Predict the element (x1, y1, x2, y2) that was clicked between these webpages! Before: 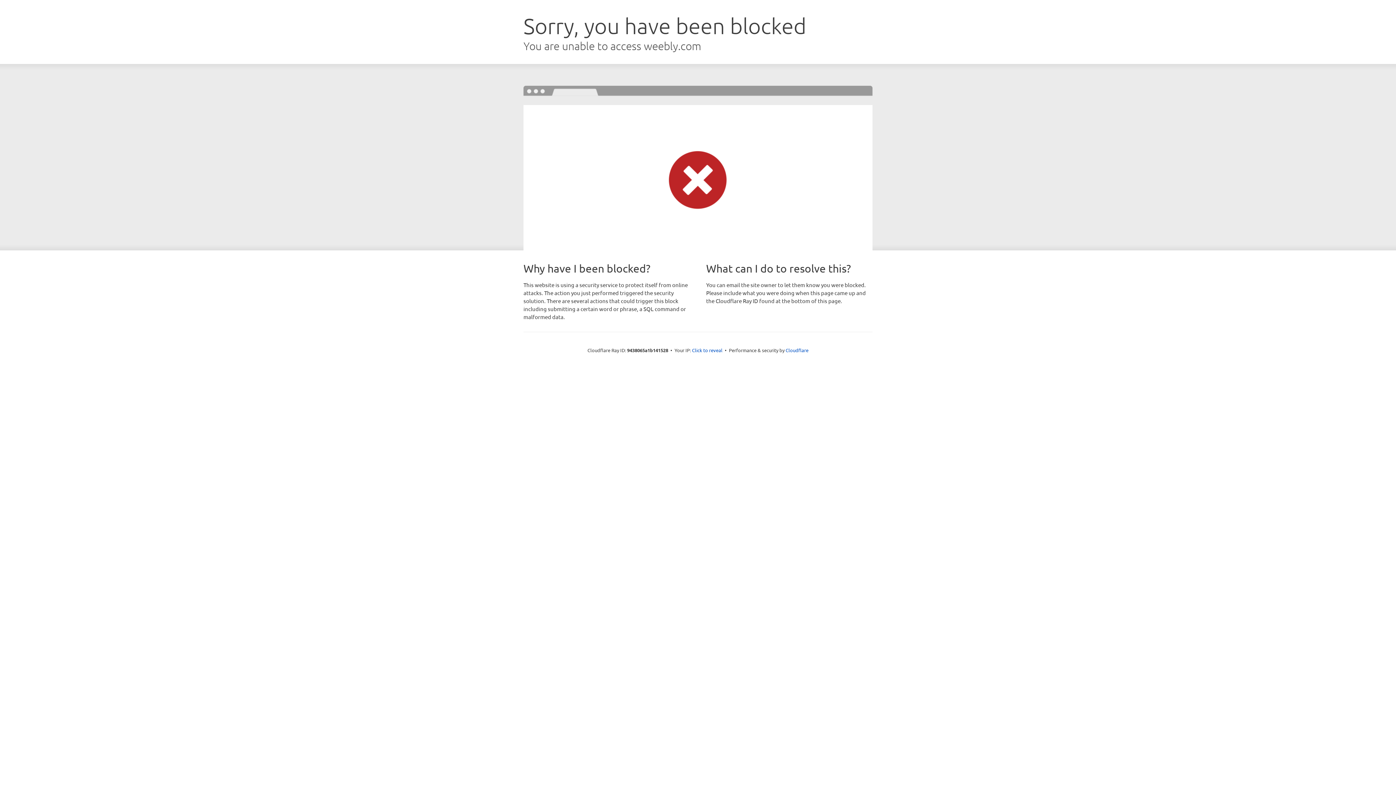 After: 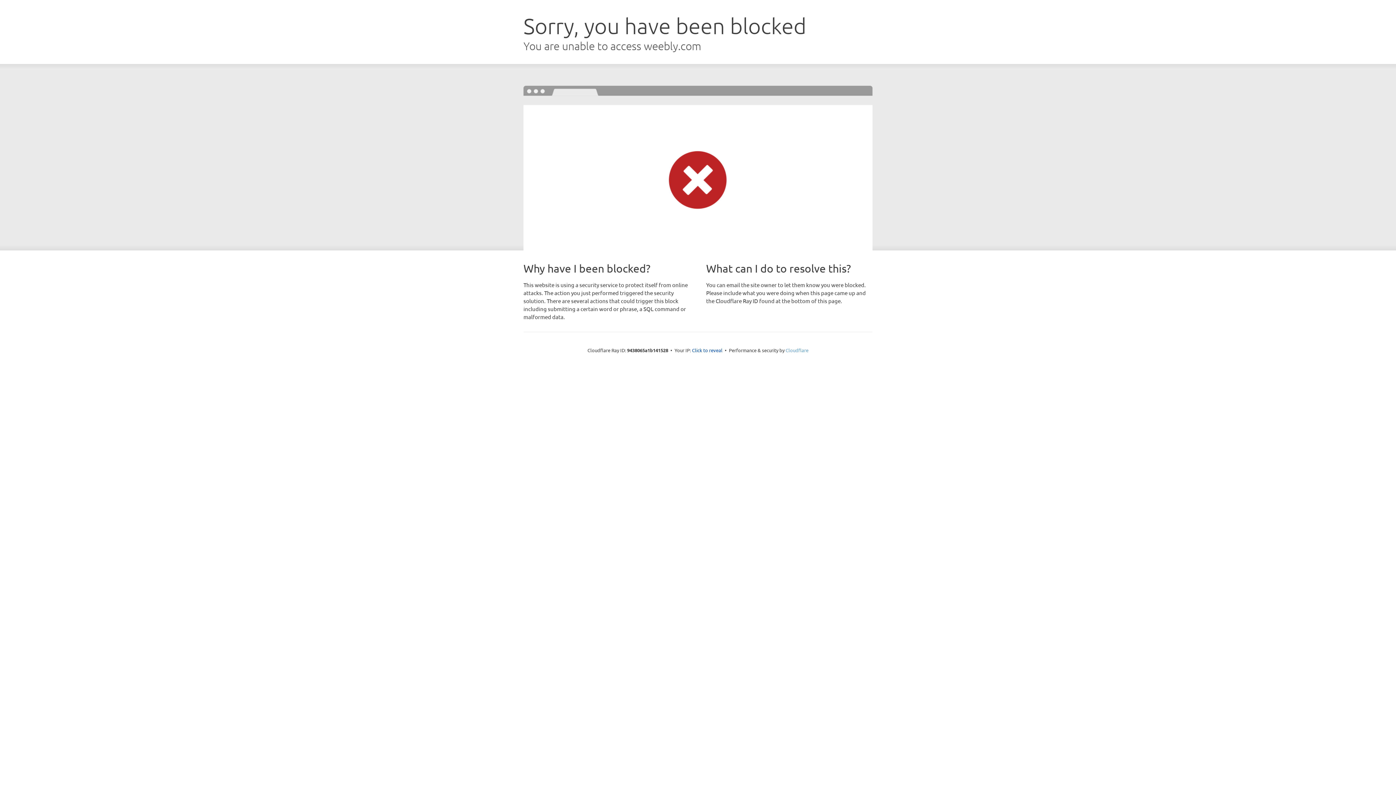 Action: label: Cloudflare bbox: (785, 347, 808, 353)